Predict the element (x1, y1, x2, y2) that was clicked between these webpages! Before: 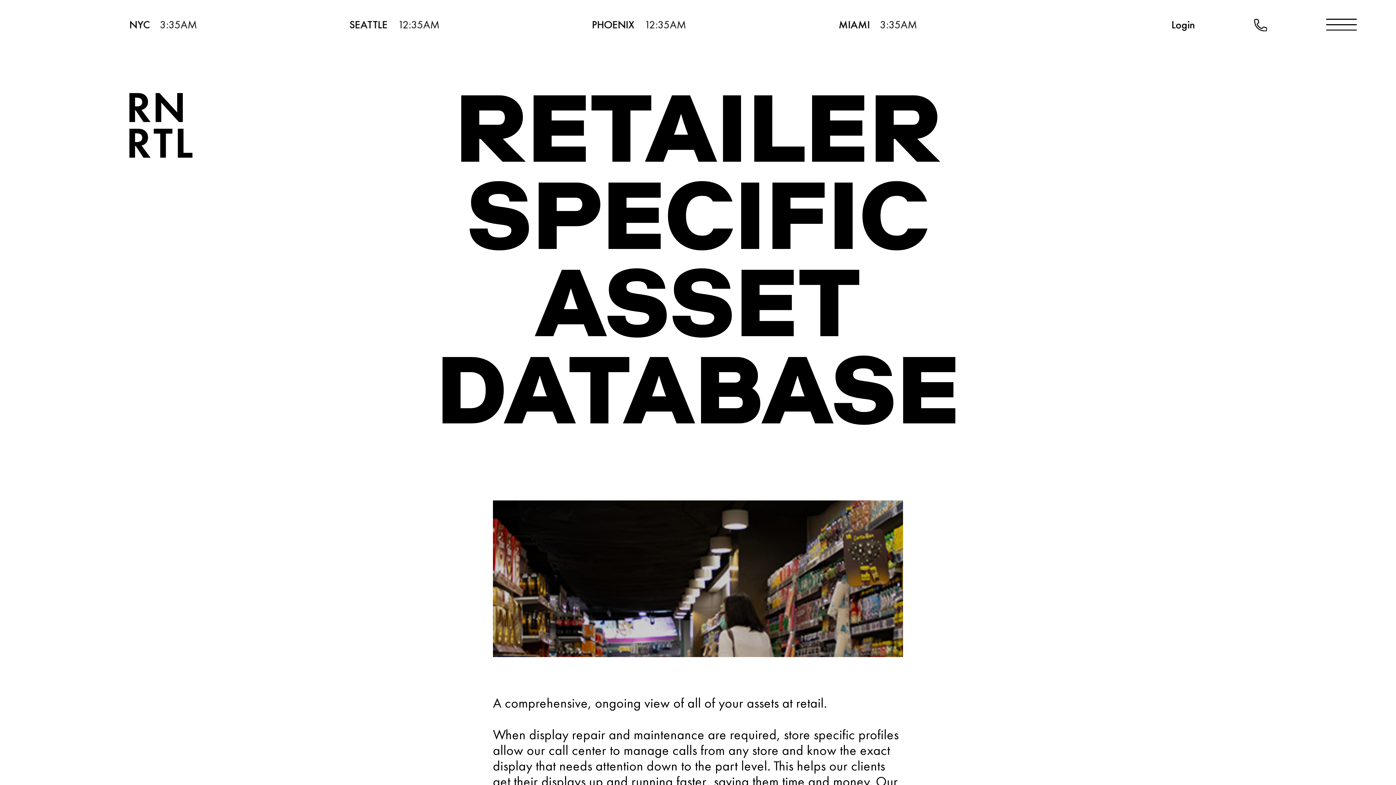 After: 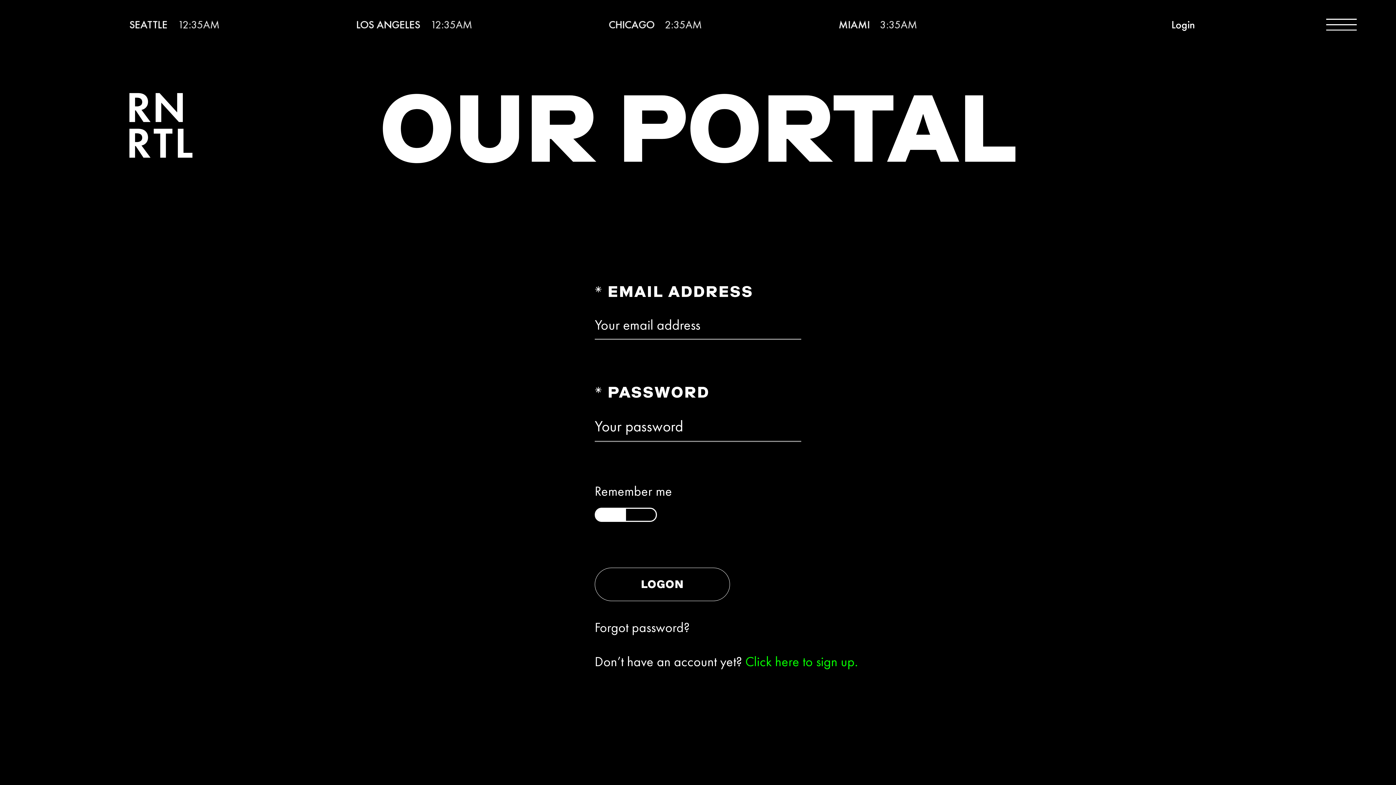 Action: bbox: (1171, 18, 1195, 31) label: Login